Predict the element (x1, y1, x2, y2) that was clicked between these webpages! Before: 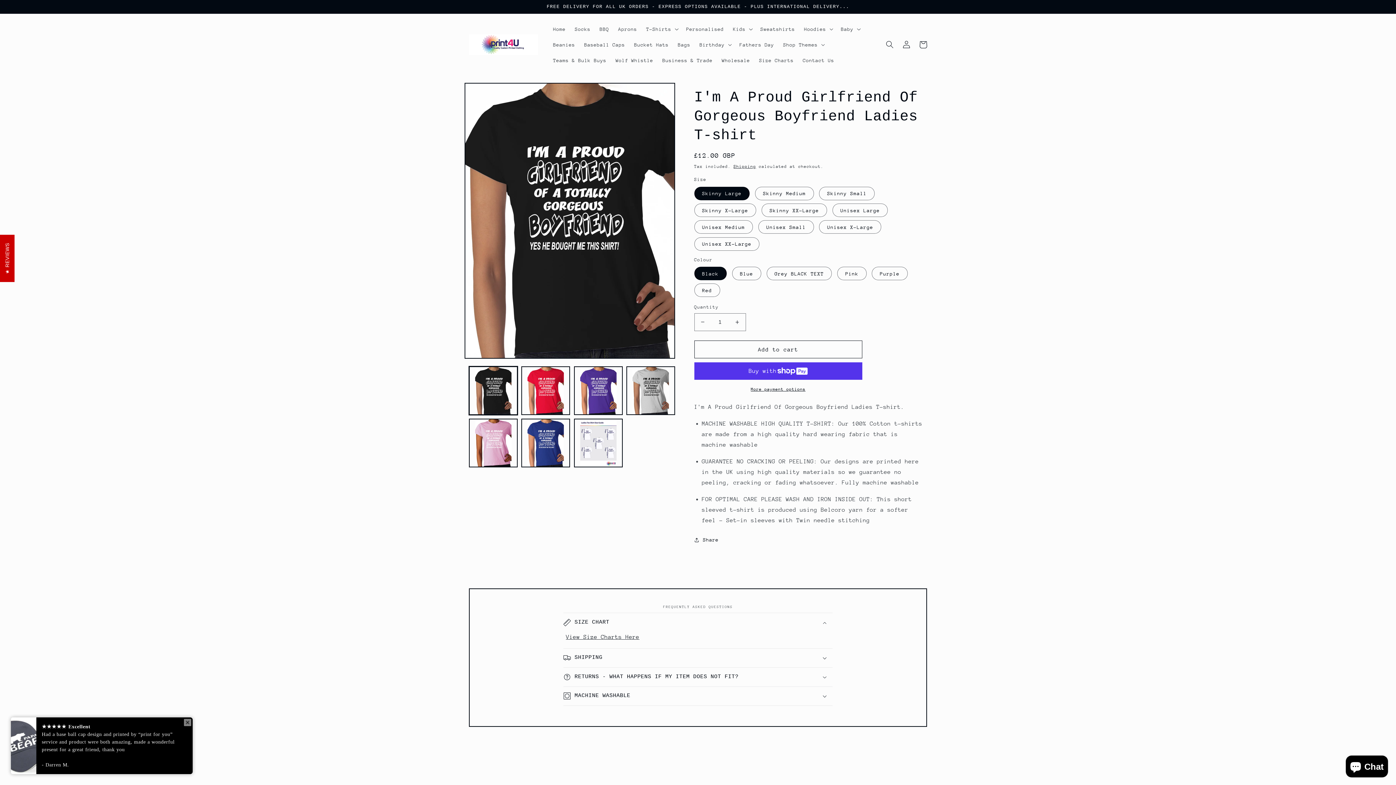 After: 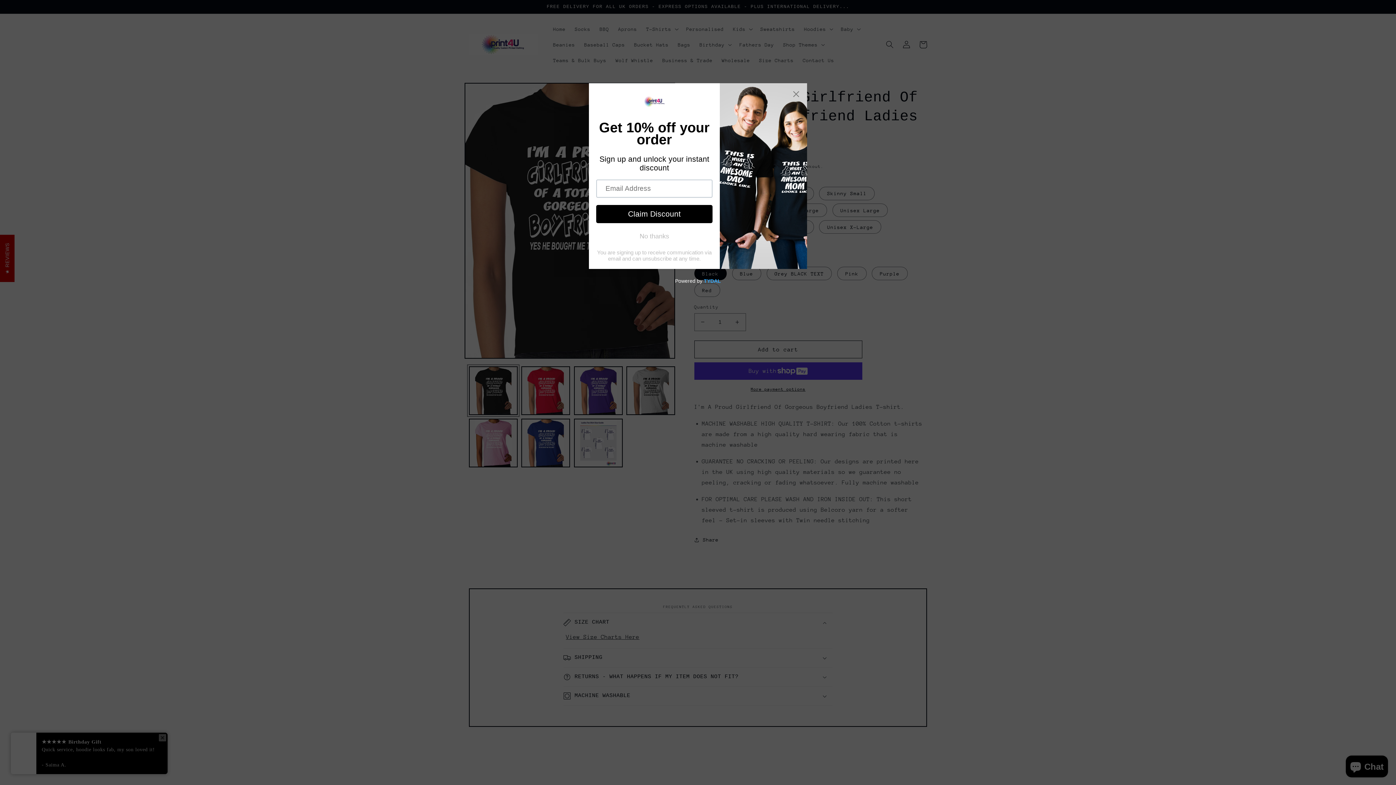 Action: label: Load image 1 in gallery view bbox: (469, 366, 517, 415)